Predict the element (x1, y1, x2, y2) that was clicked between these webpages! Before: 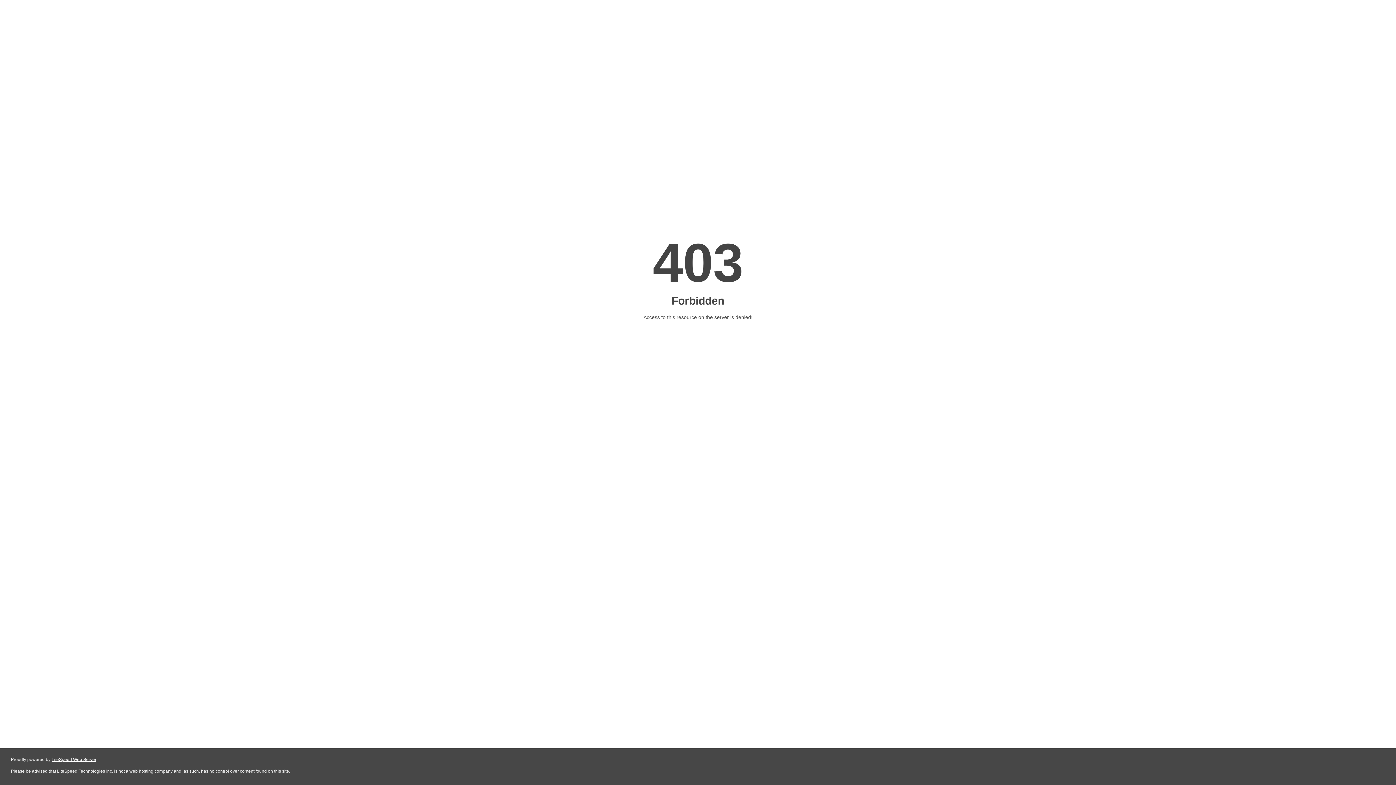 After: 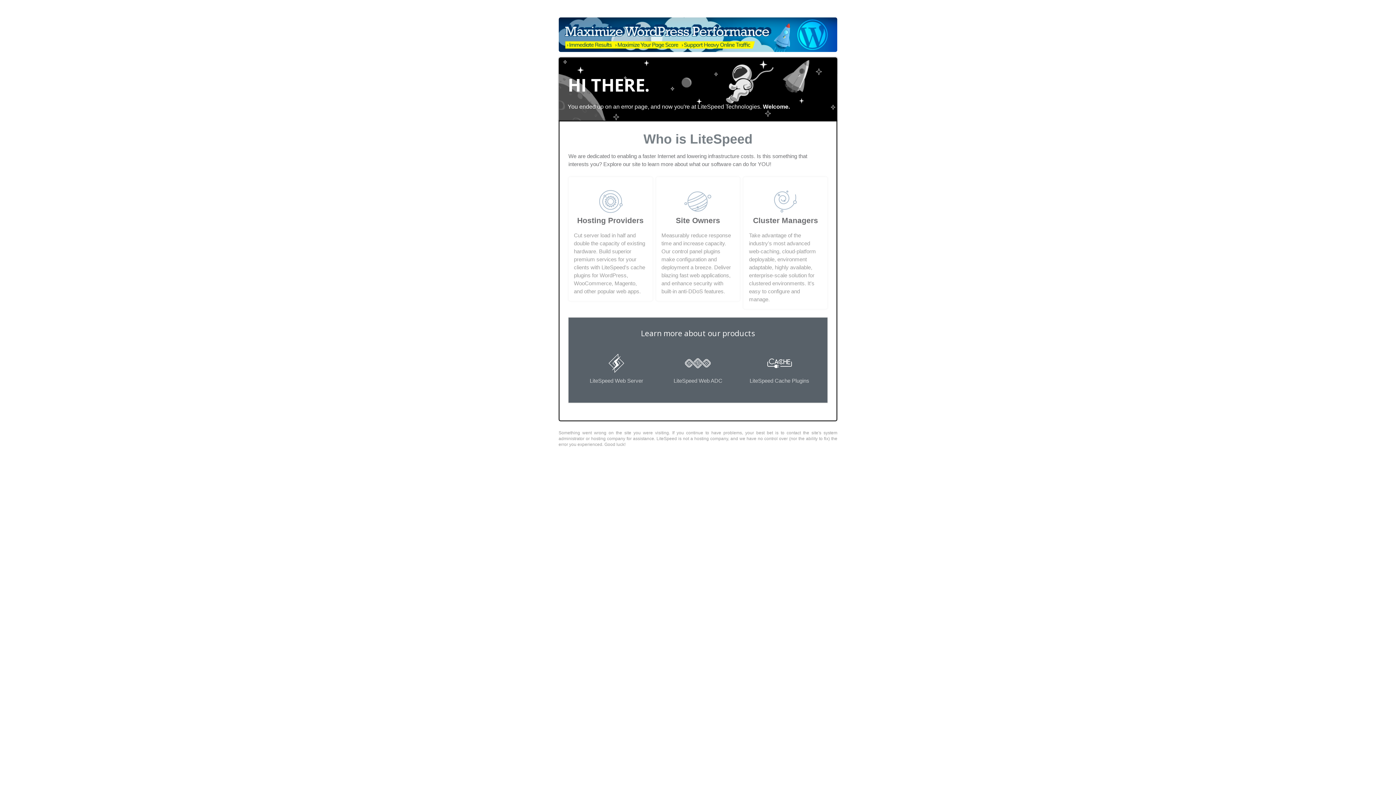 Action: label: LiteSpeed Web Server bbox: (51, 757, 96, 762)